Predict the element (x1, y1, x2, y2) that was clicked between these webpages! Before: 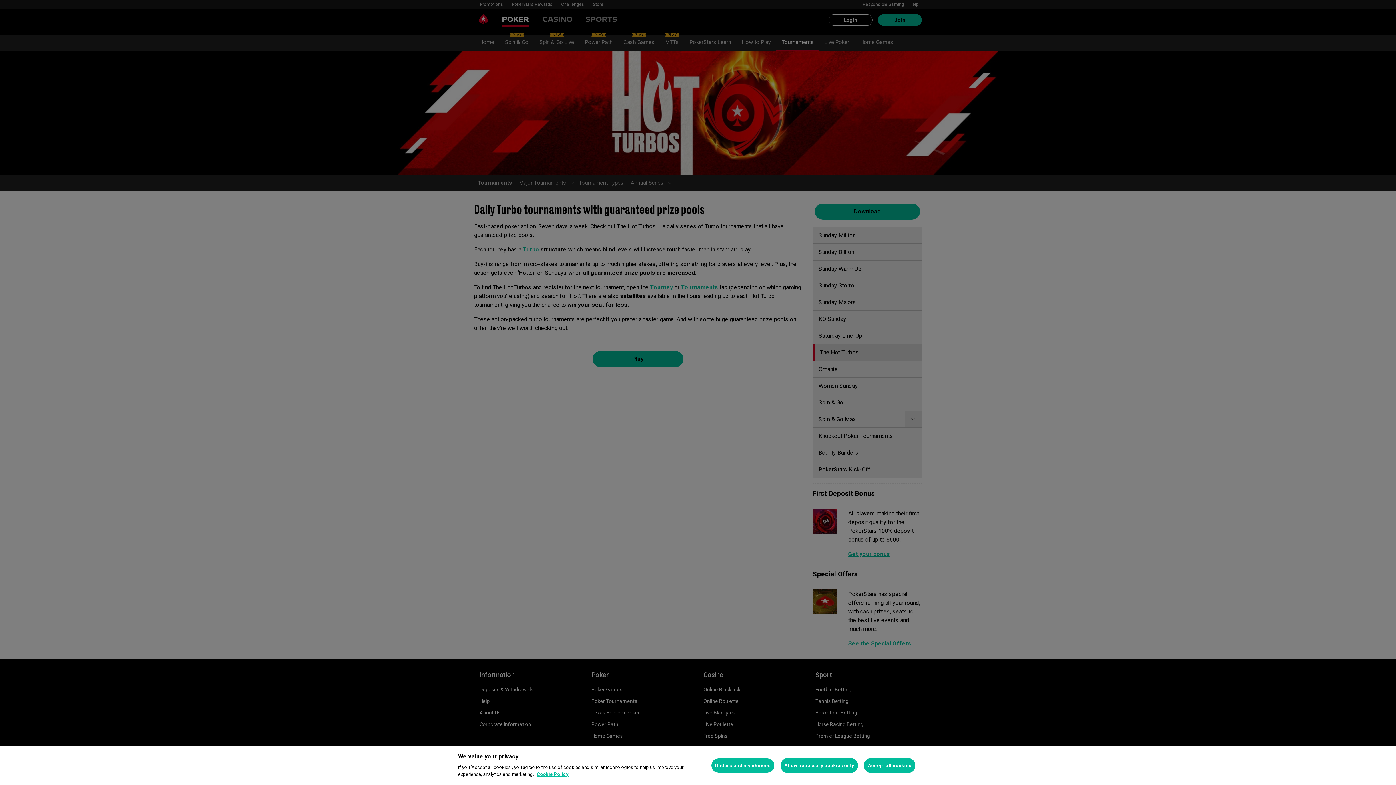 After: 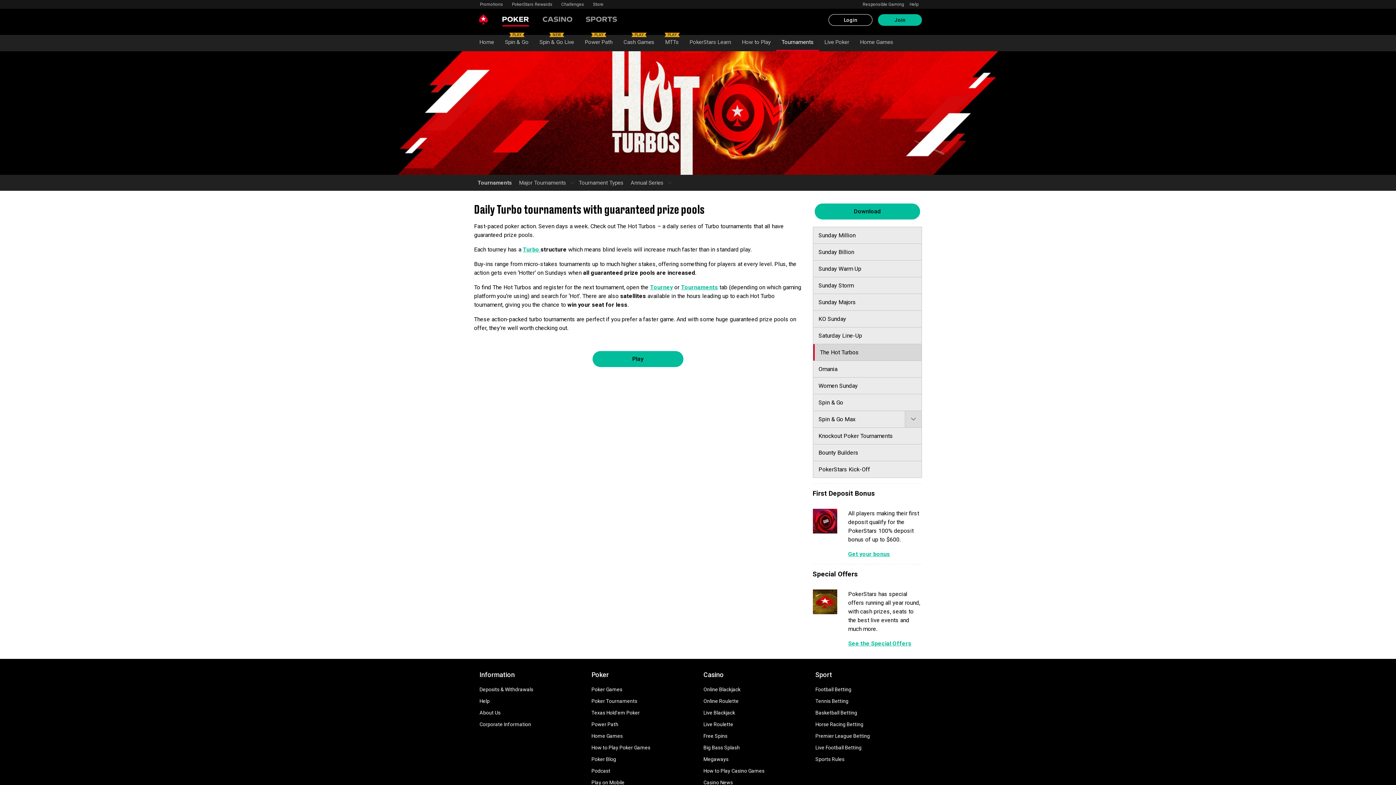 Action: bbox: (864, 758, 915, 773) label: Accept all cookies